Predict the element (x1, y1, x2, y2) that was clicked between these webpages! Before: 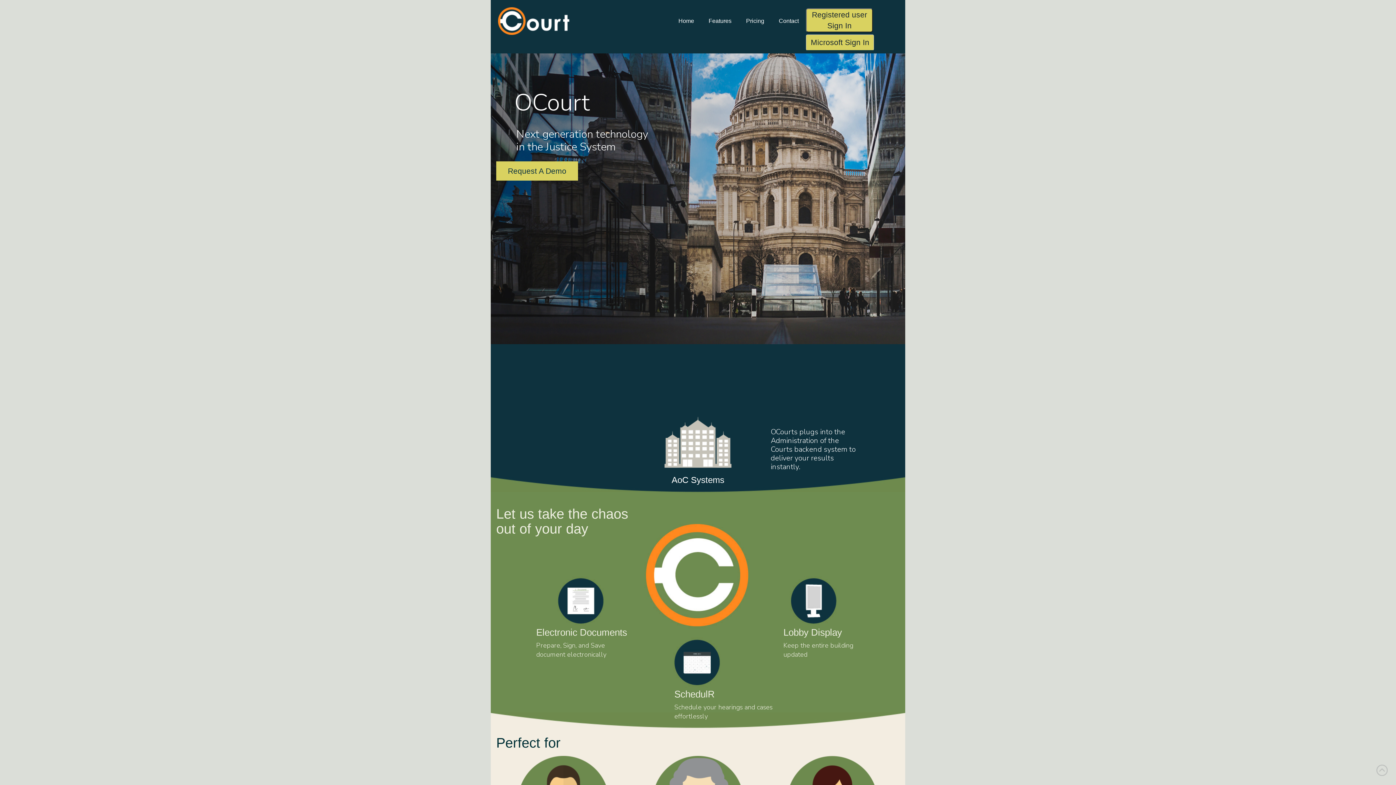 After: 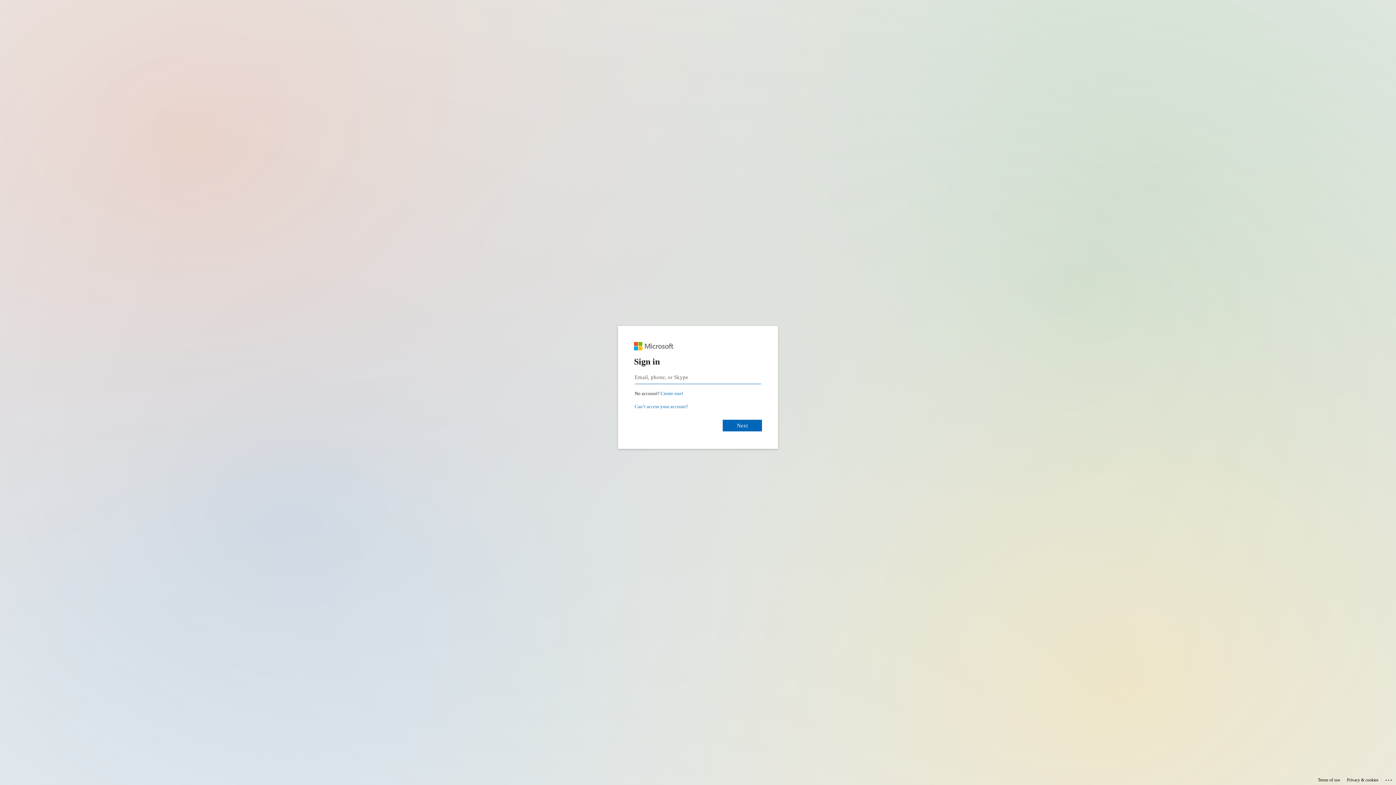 Action: bbox: (806, 34, 874, 50) label: Microsoft Sign In